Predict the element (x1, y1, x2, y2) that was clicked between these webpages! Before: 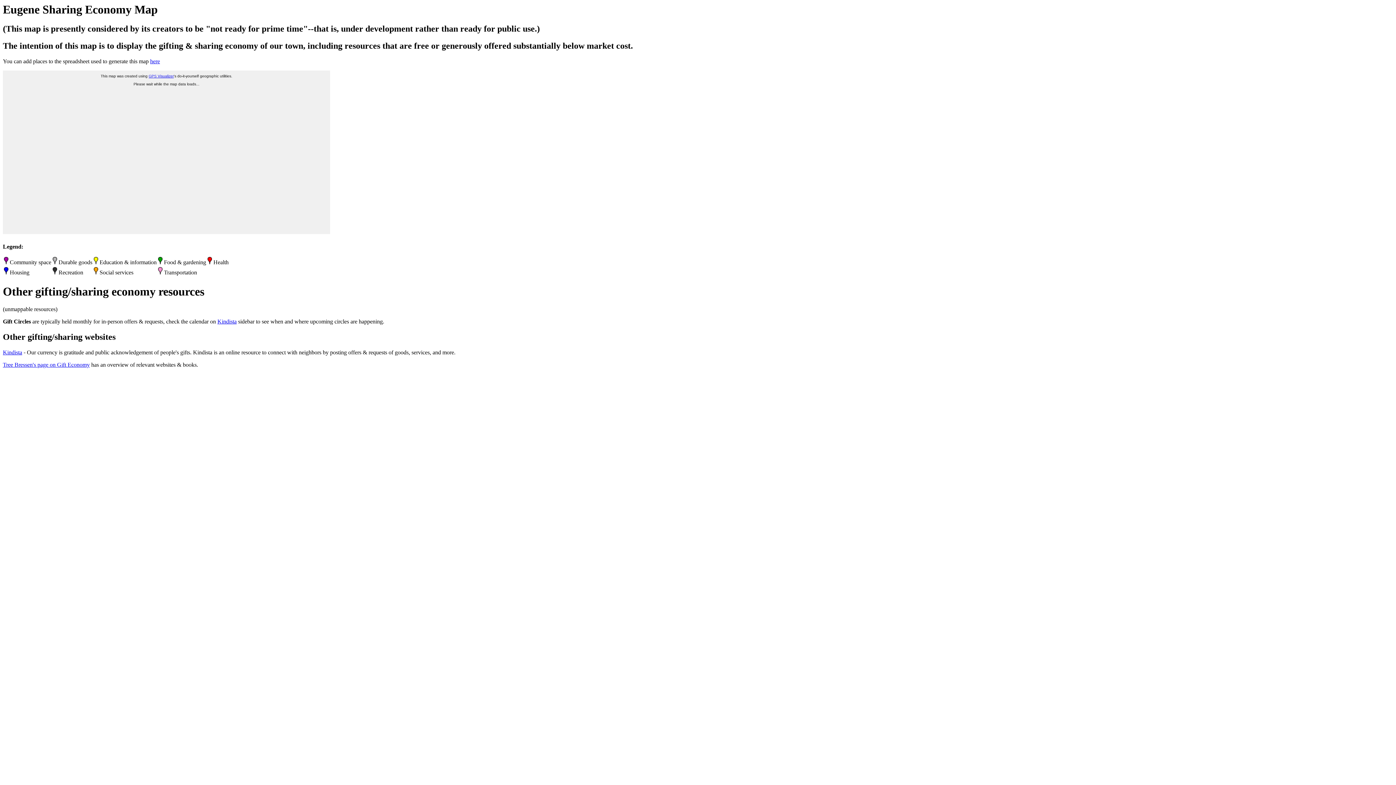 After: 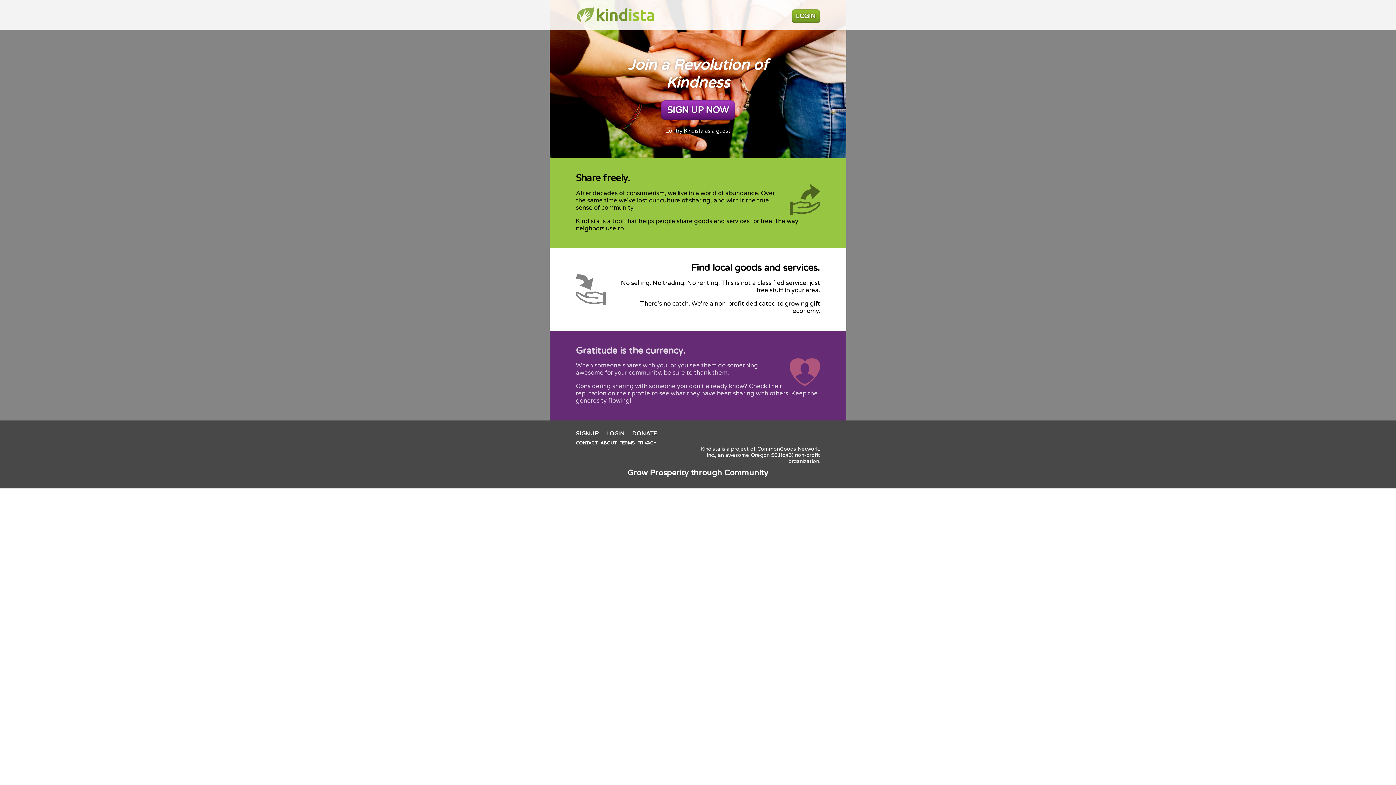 Action: bbox: (217, 318, 236, 324) label: Kindista